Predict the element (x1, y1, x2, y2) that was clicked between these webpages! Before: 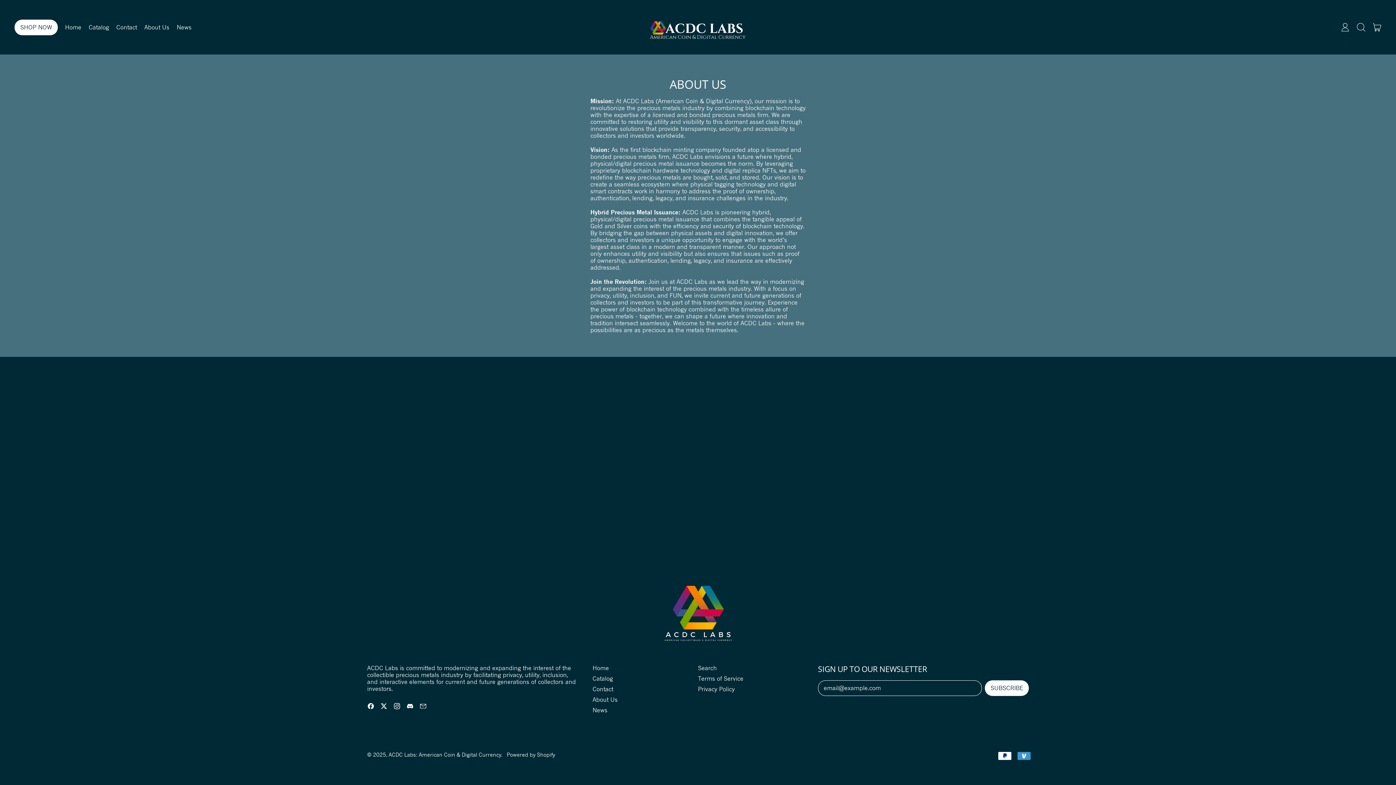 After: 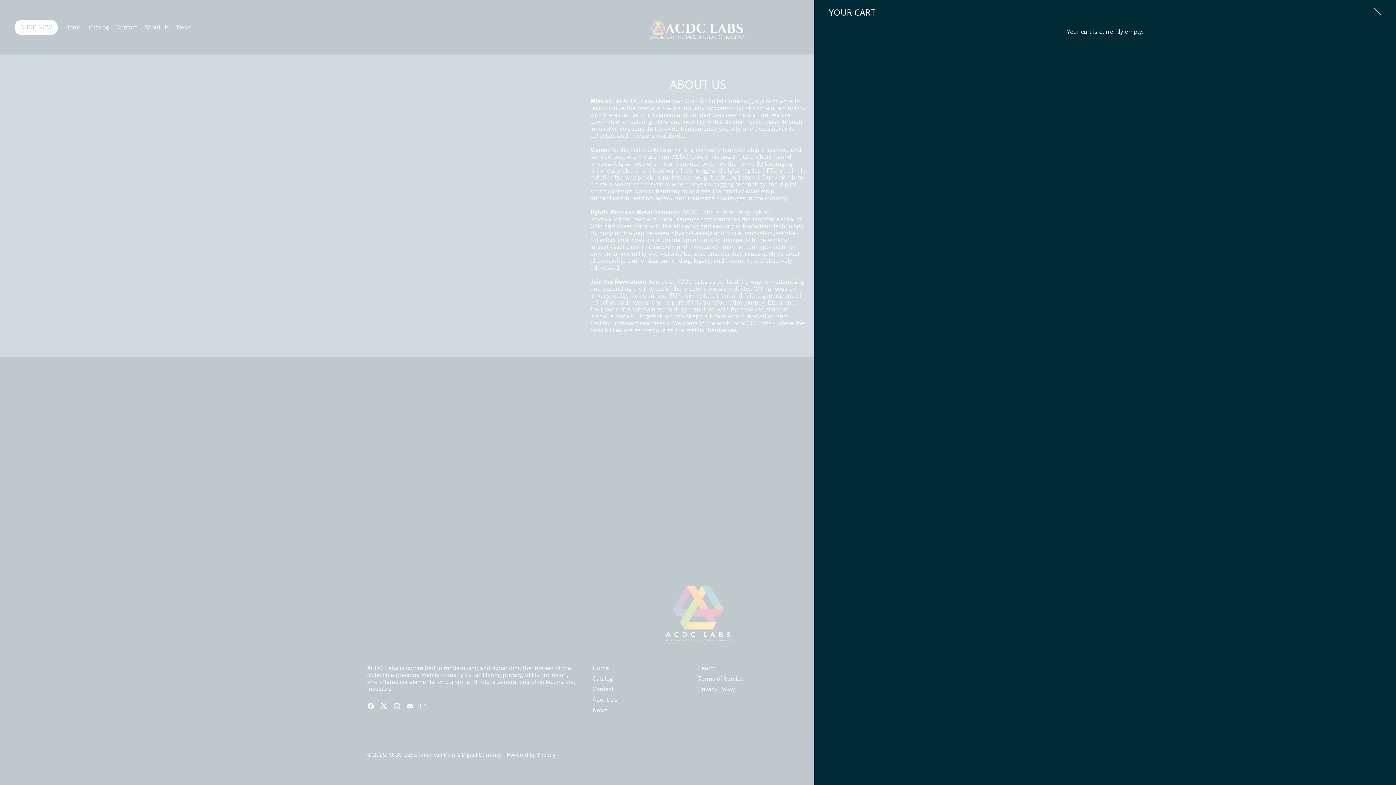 Action: bbox: (1369, 21, 1385, 33) label: Cart
items